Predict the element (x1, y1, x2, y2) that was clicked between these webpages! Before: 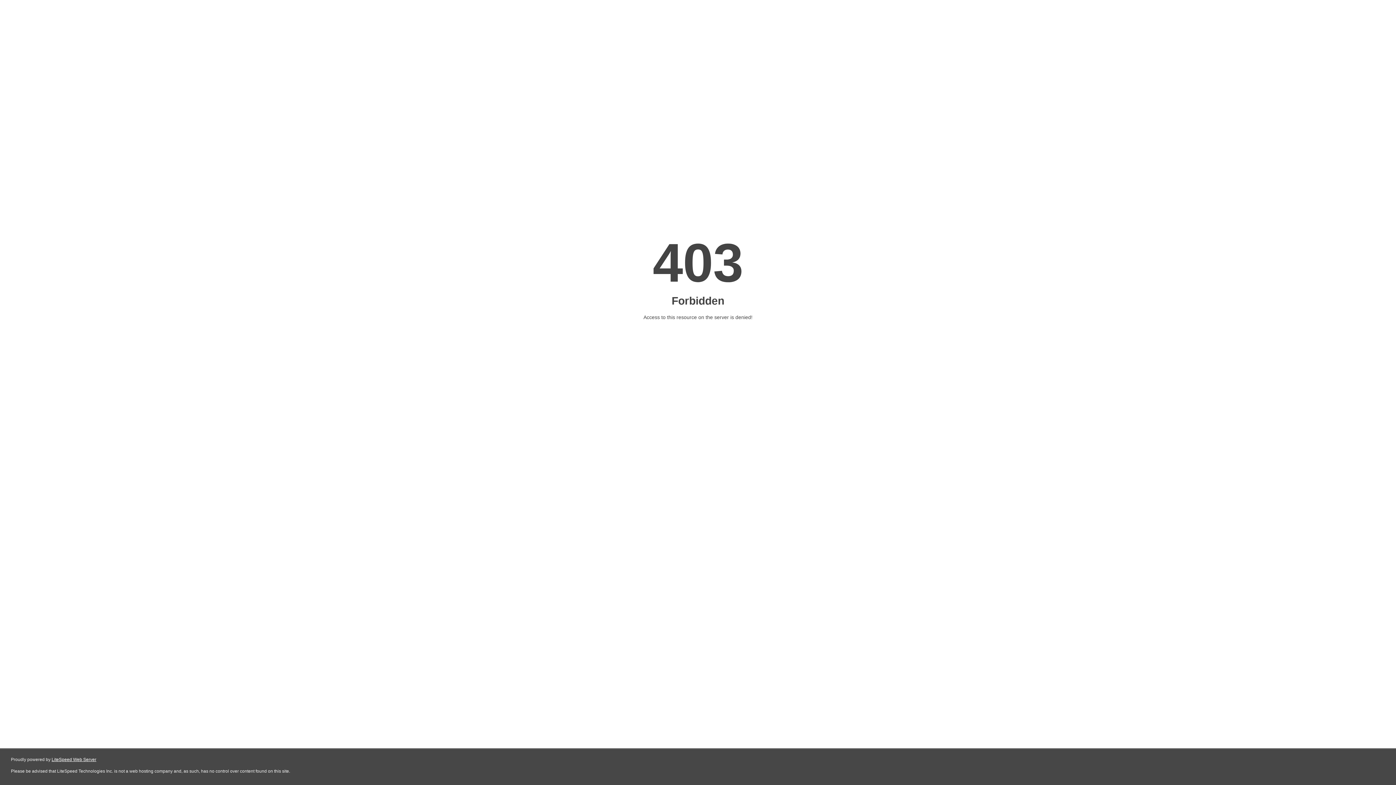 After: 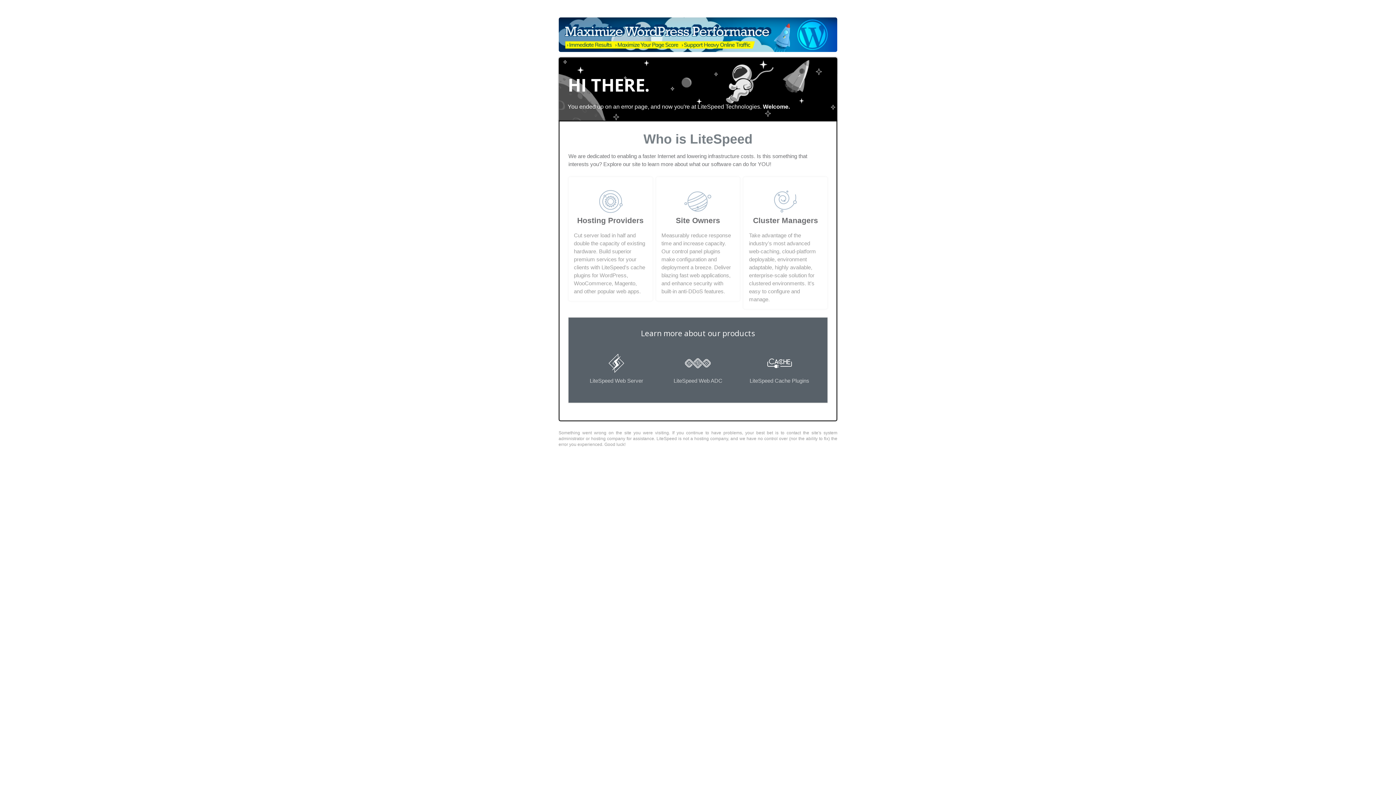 Action: bbox: (51, 757, 96, 762) label: LiteSpeed Web Server